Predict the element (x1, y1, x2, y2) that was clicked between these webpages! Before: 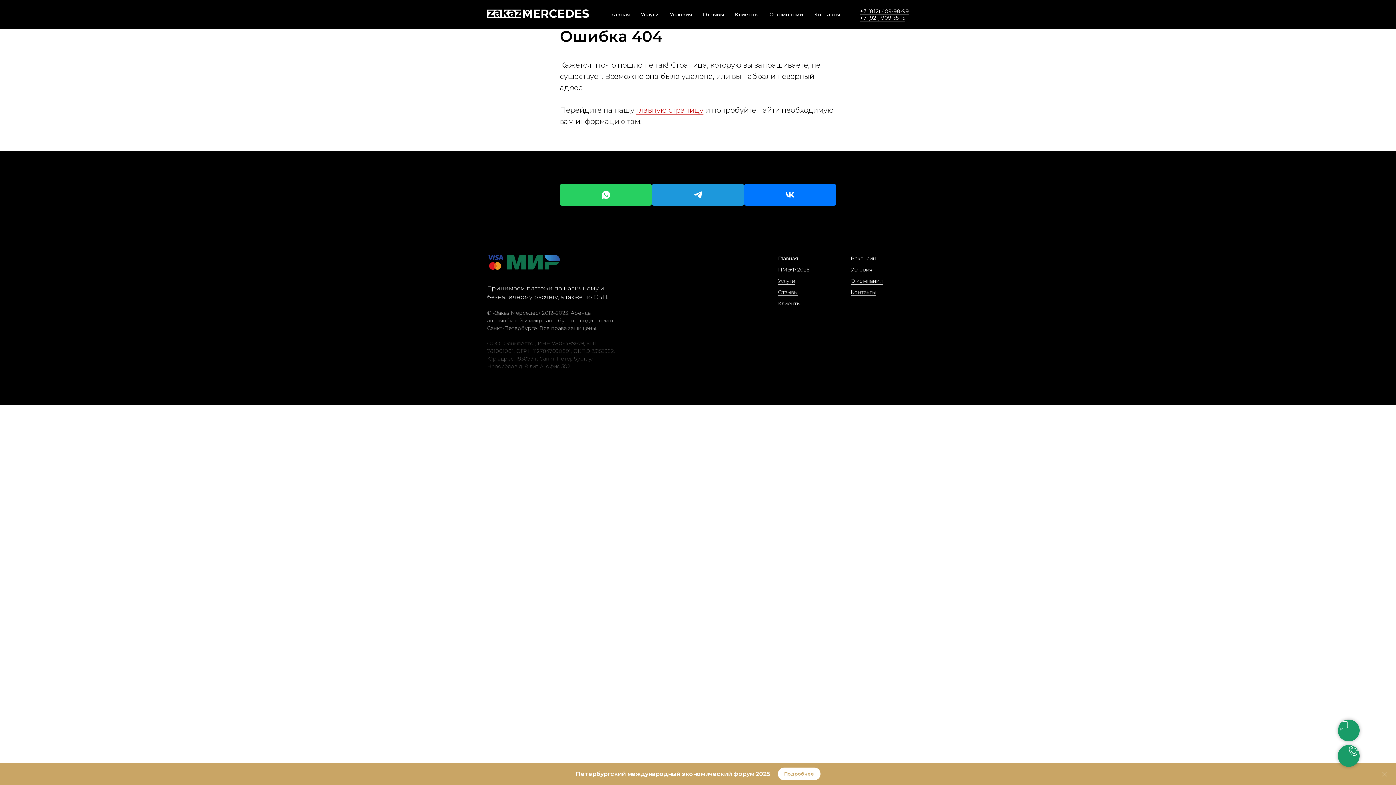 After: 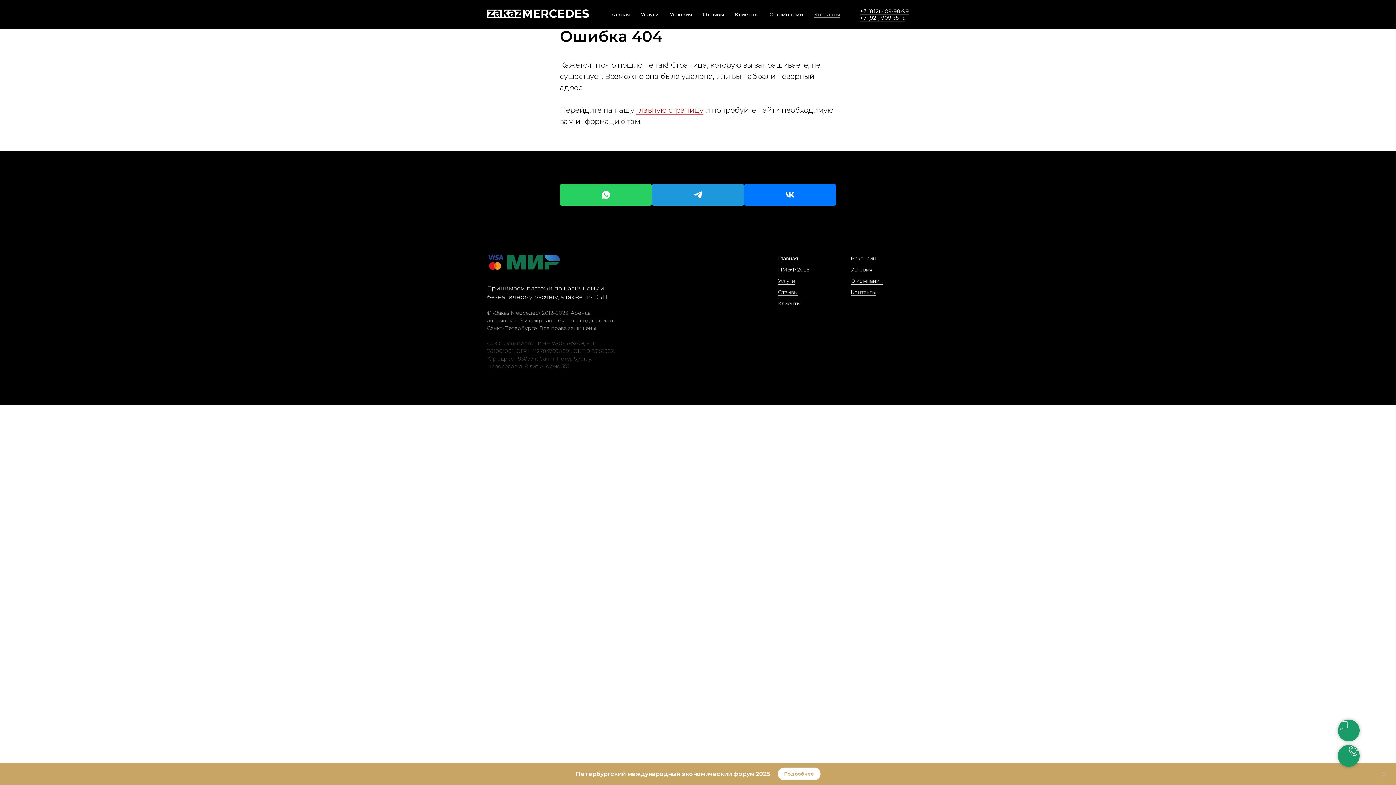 Action: bbox: (814, 11, 840, 17) label: Контакты